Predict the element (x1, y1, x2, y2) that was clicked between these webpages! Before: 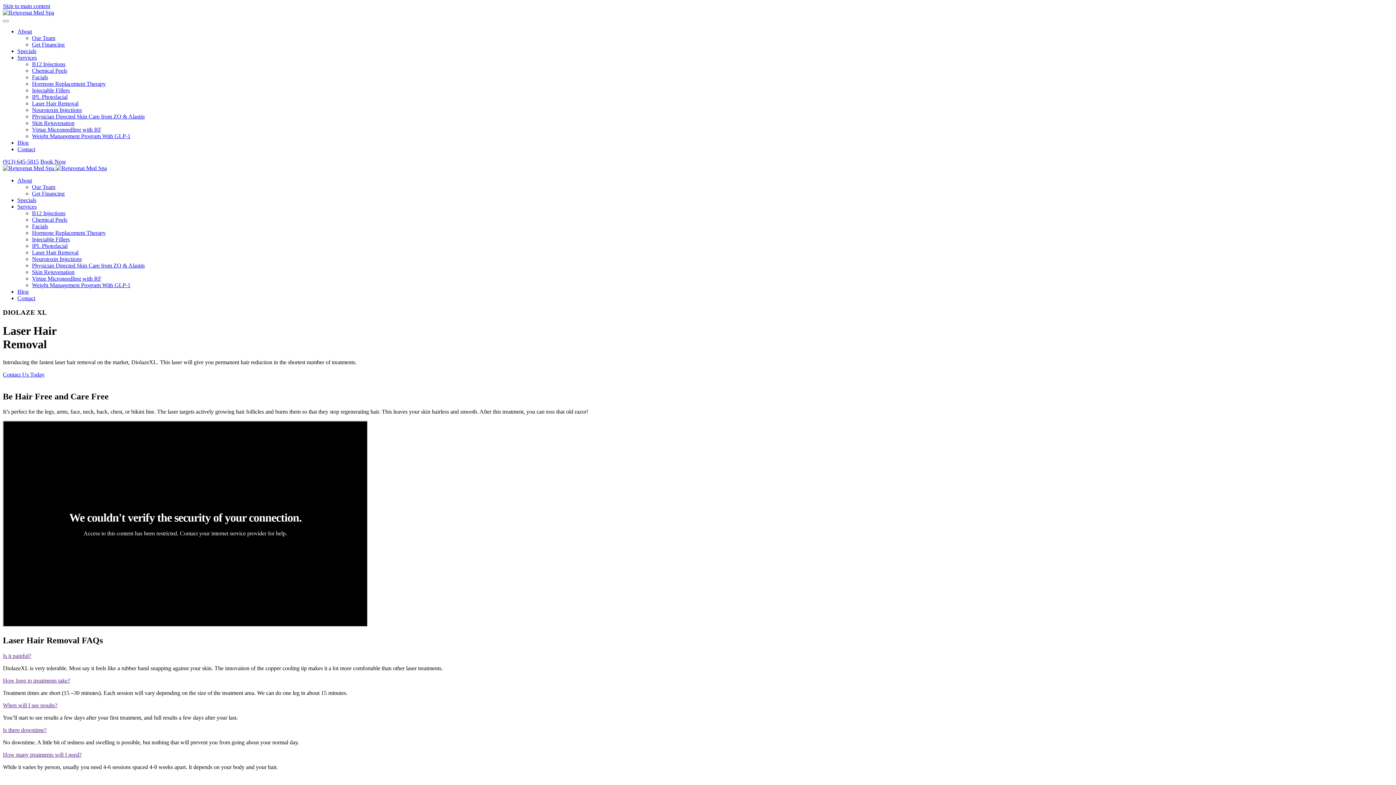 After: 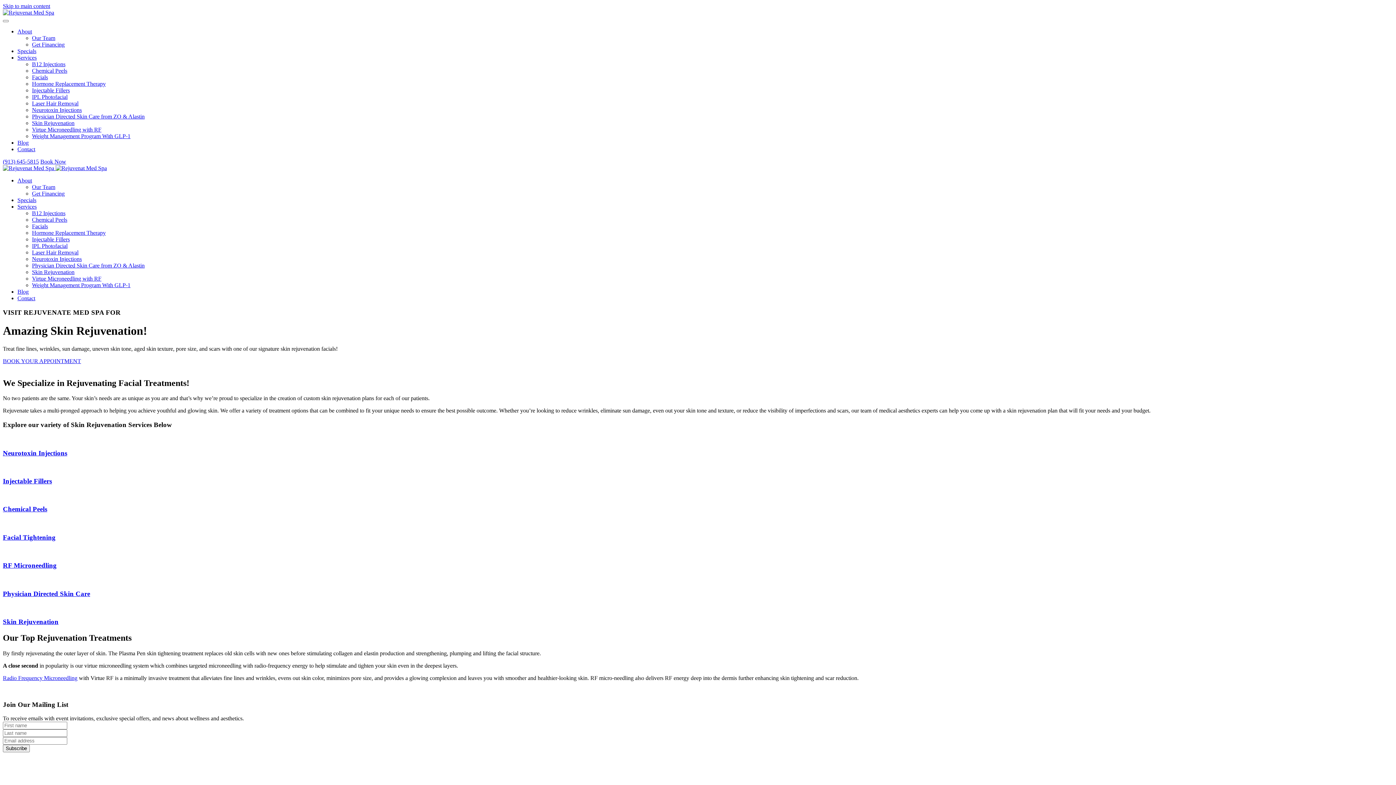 Action: bbox: (32, 269, 74, 275) label: Skin Rejuvenation